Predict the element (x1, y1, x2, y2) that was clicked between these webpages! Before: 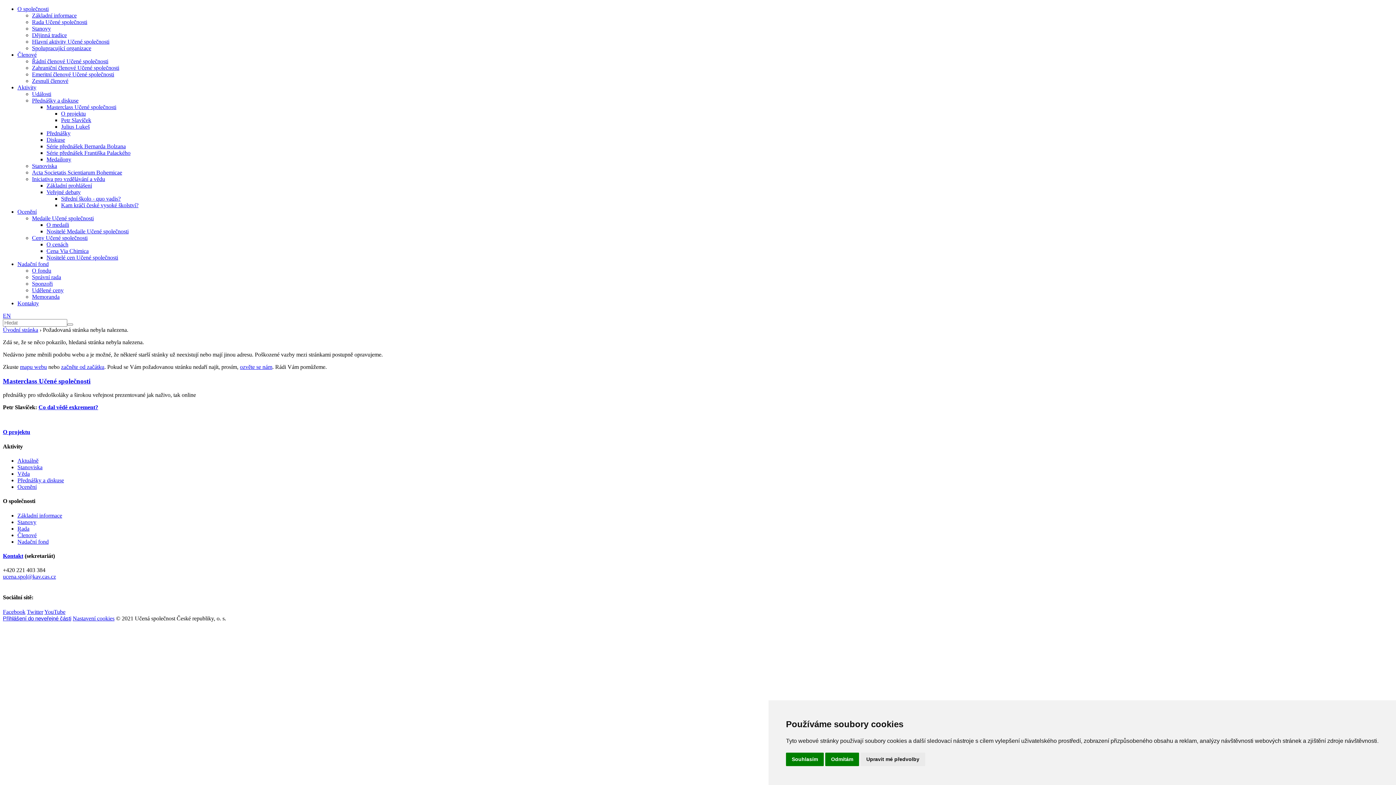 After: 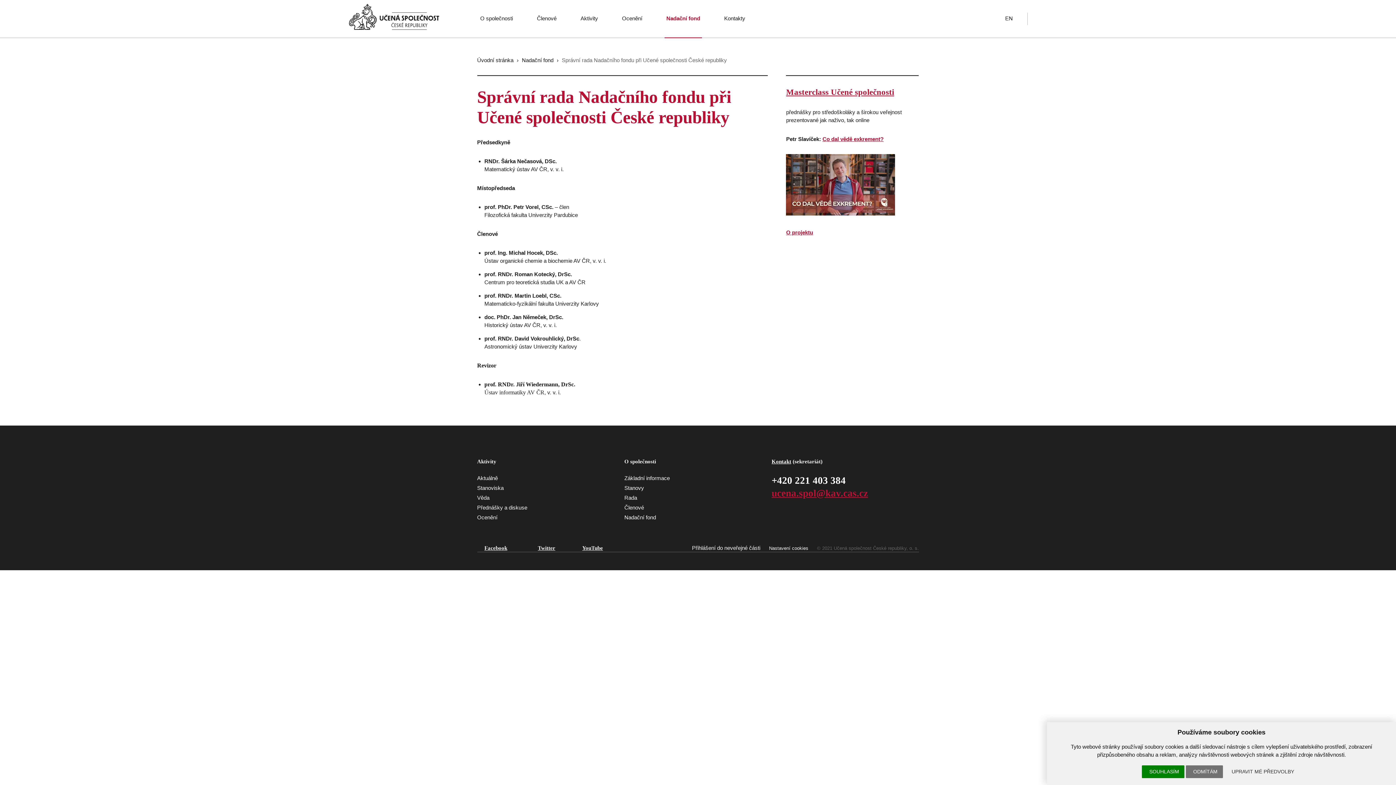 Action: bbox: (32, 274, 61, 280) label: Správní rada